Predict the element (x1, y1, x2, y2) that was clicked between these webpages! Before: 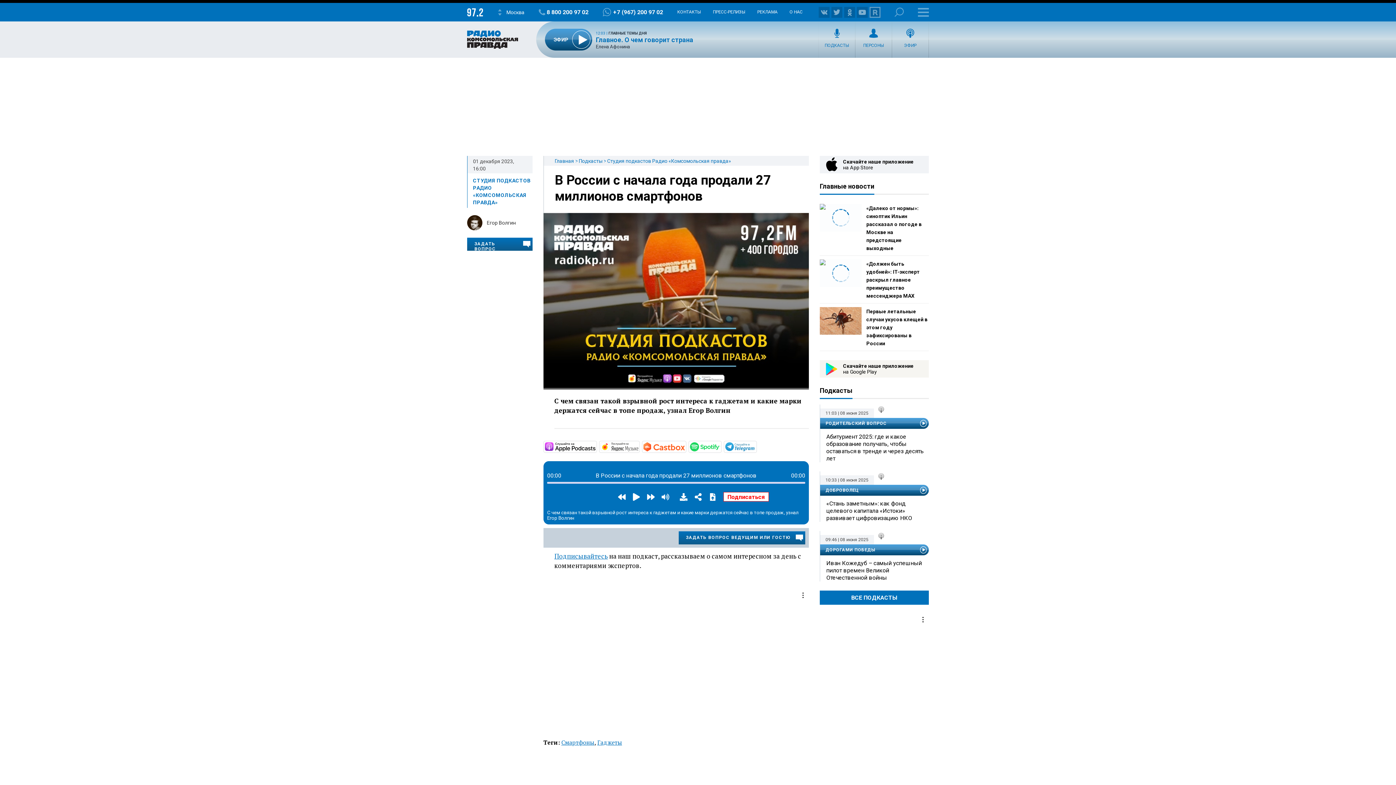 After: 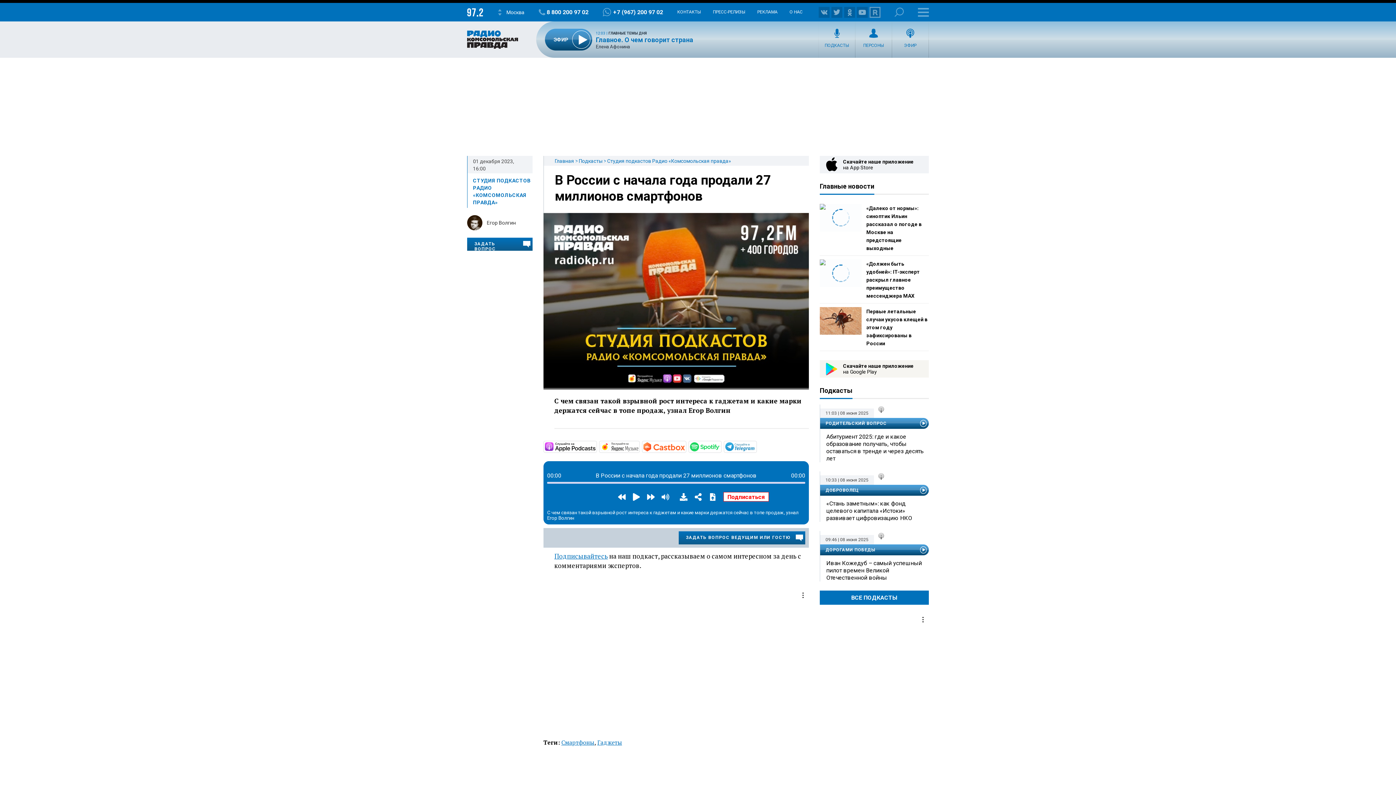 Action: label: 8 800 200 97 02 bbox: (538, 8, 588, 15)